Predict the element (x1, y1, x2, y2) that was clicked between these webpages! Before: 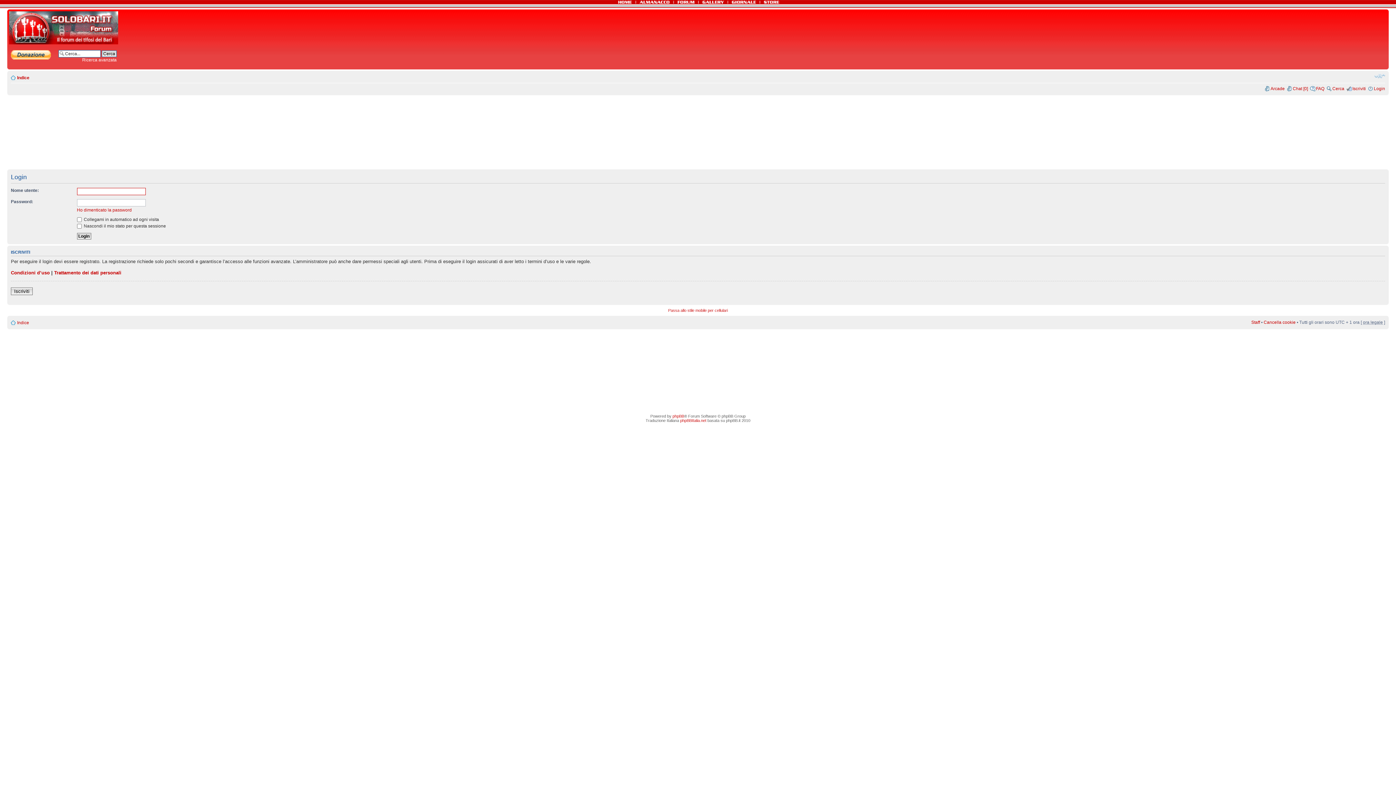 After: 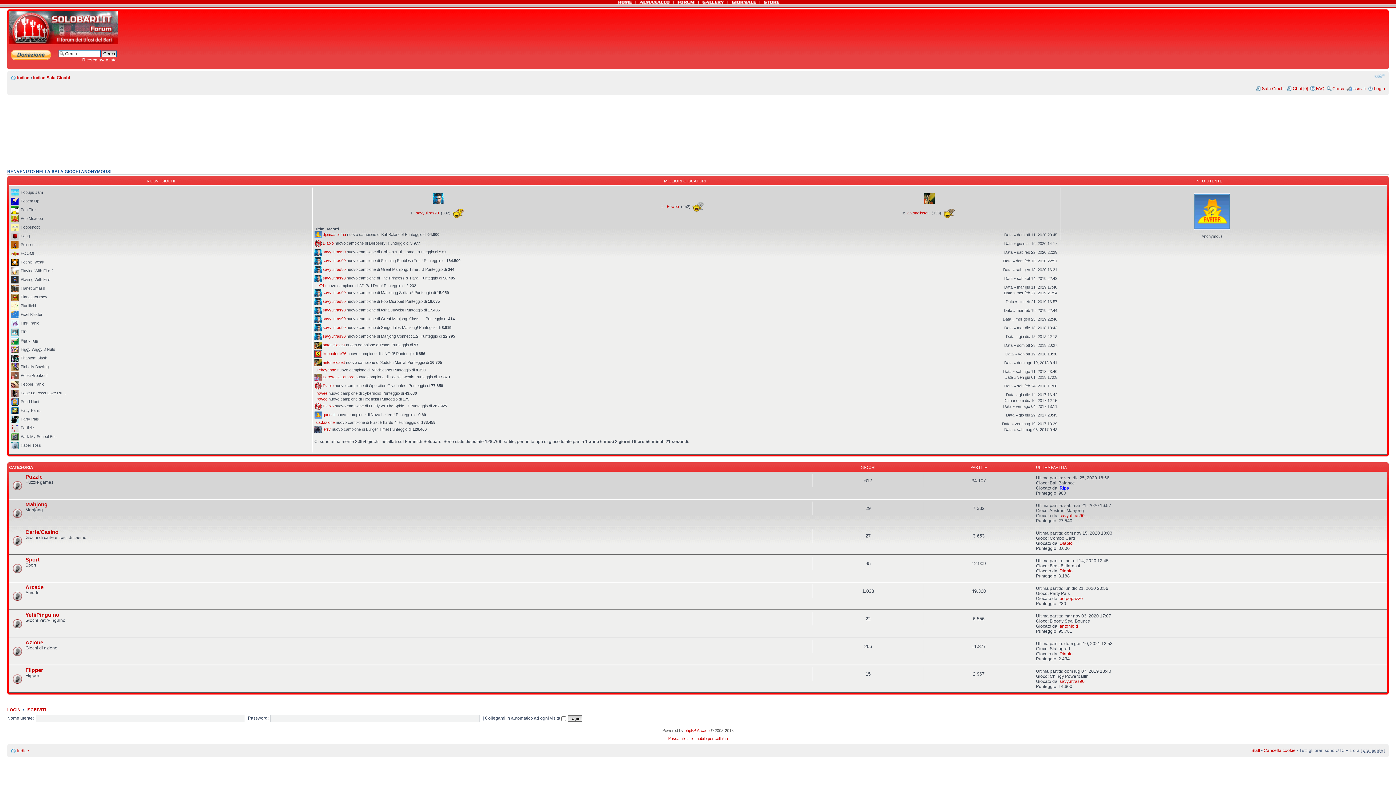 Action: label: Arcade bbox: (1270, 86, 1285, 91)